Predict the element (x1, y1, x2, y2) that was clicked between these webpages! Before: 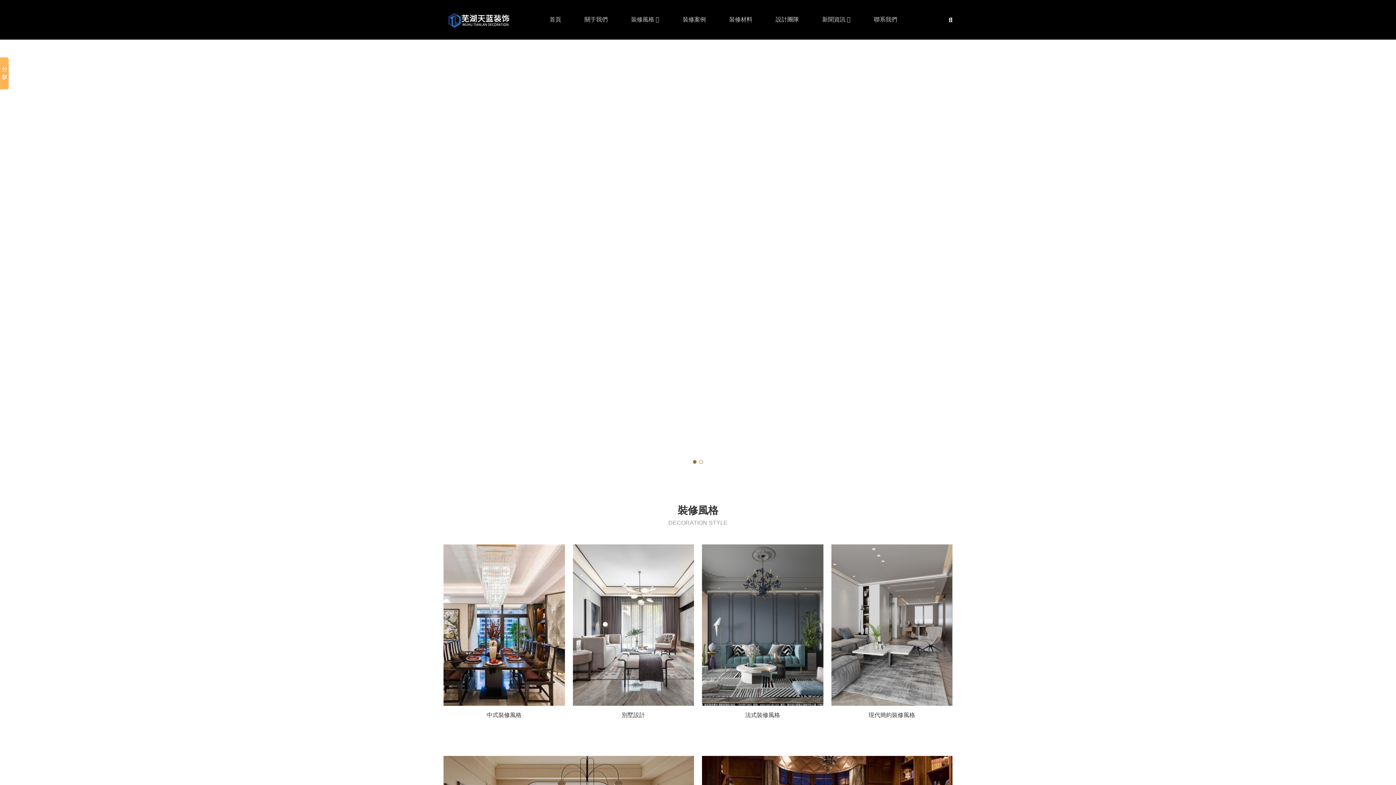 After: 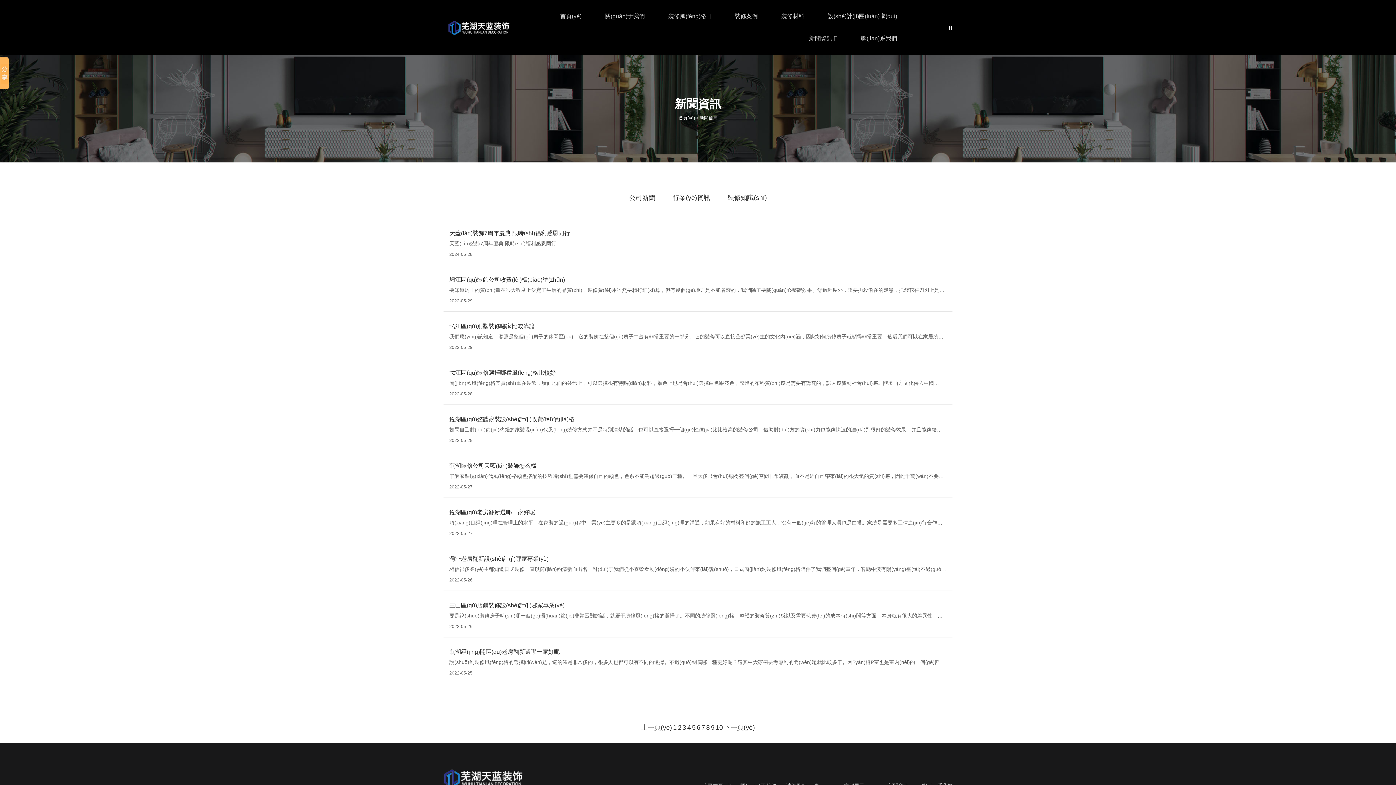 Action: label: 新聞資訊  bbox: (810, 13, 850, 36)